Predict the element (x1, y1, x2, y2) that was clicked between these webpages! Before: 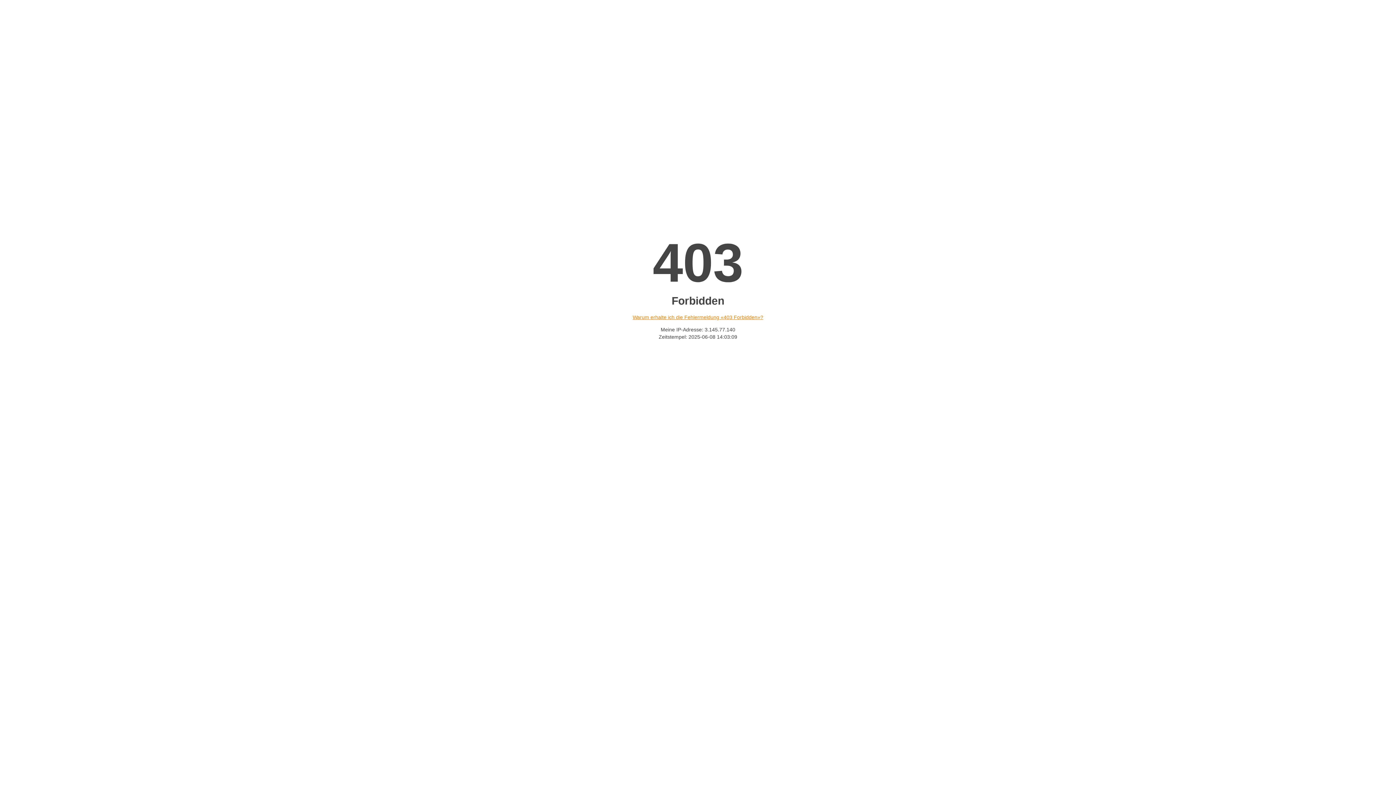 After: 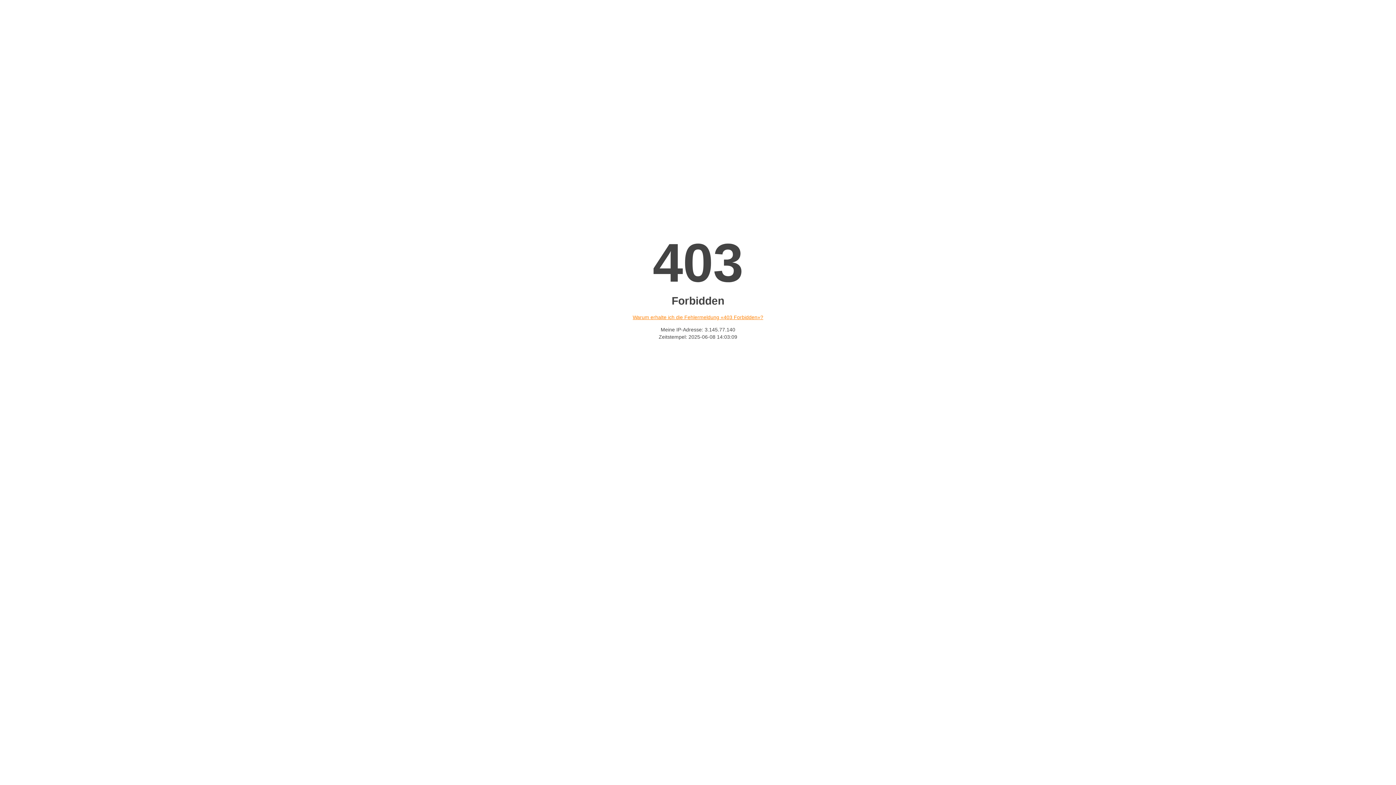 Action: bbox: (632, 314, 763, 320) label: Warum erhalte ich die Fehlermeldung «403 Forbidden»?